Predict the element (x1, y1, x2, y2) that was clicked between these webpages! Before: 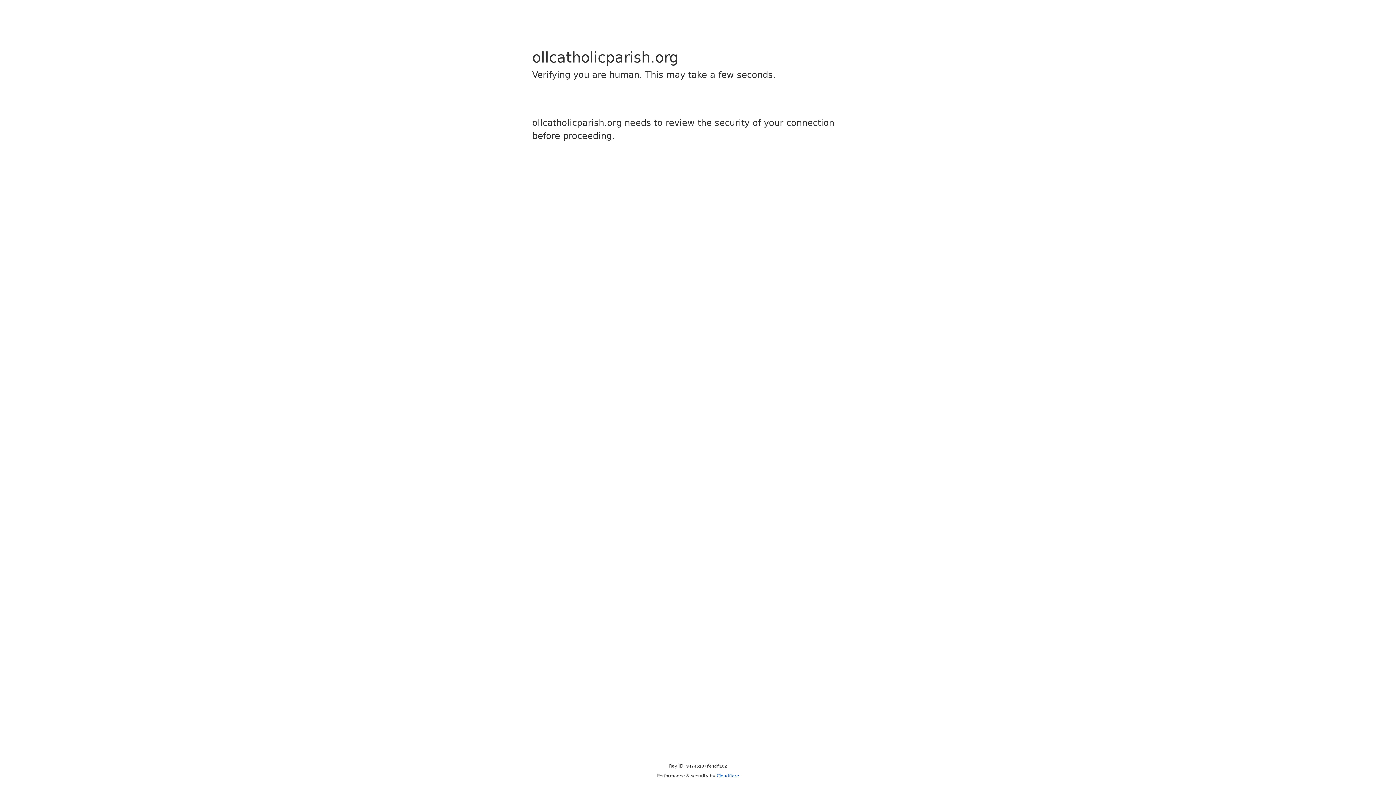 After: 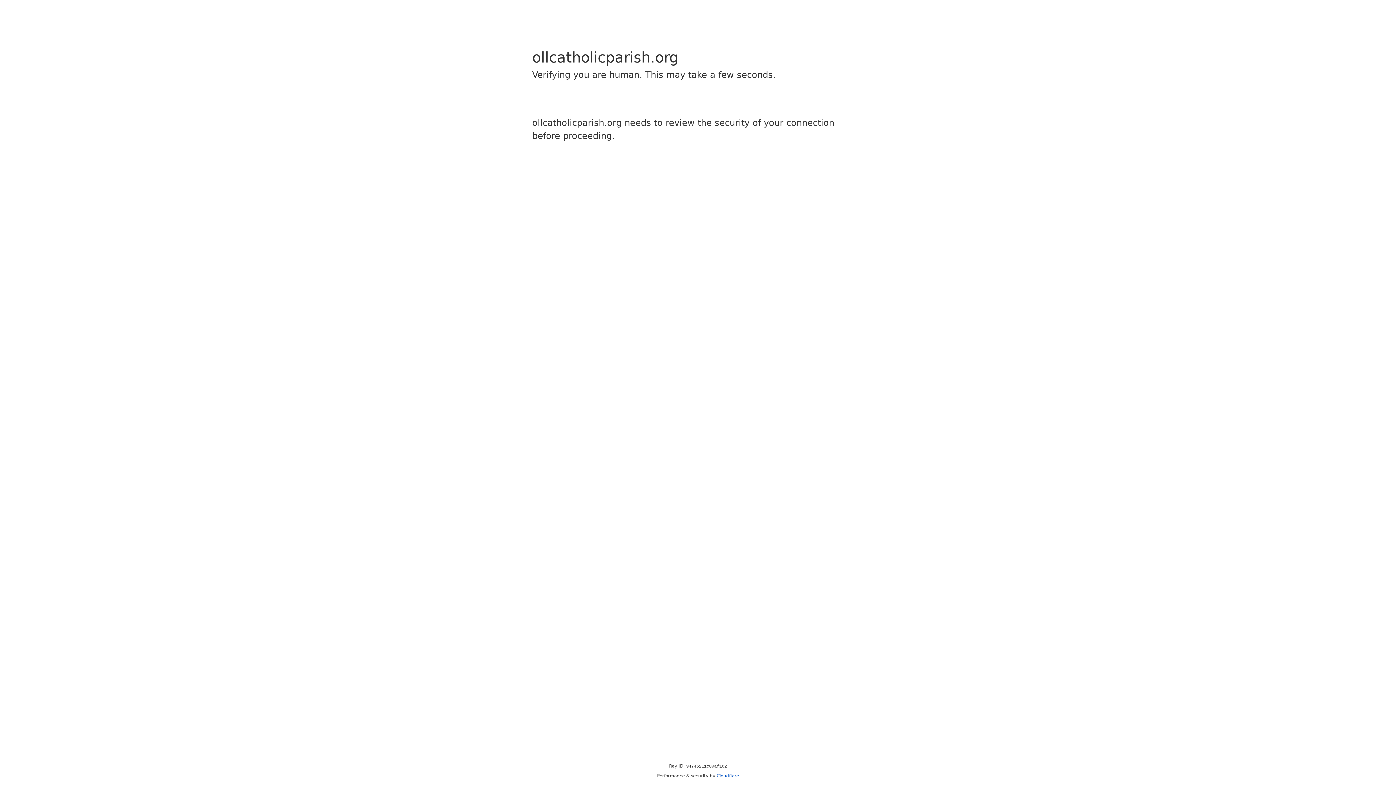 Action: bbox: (716, 773, 739, 778) label: Cloudflare